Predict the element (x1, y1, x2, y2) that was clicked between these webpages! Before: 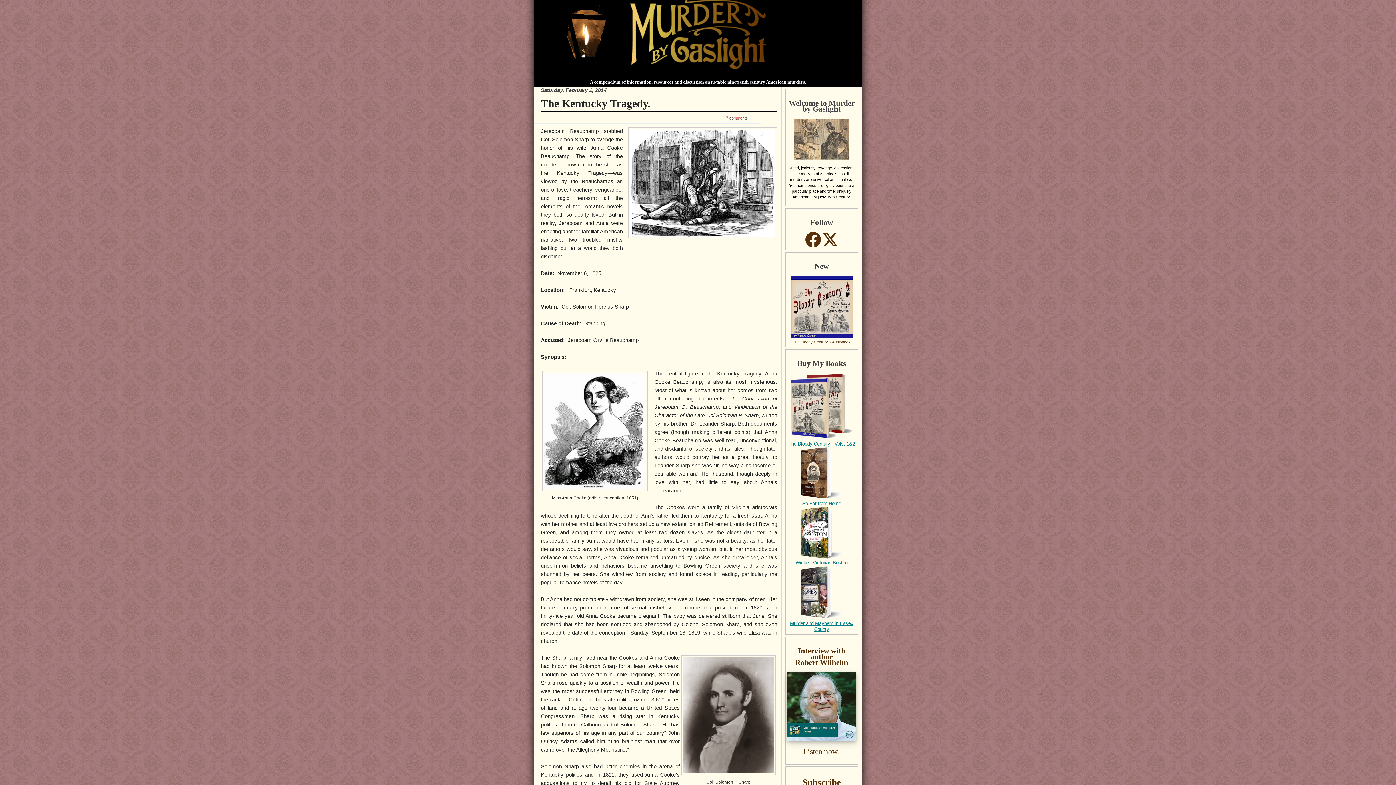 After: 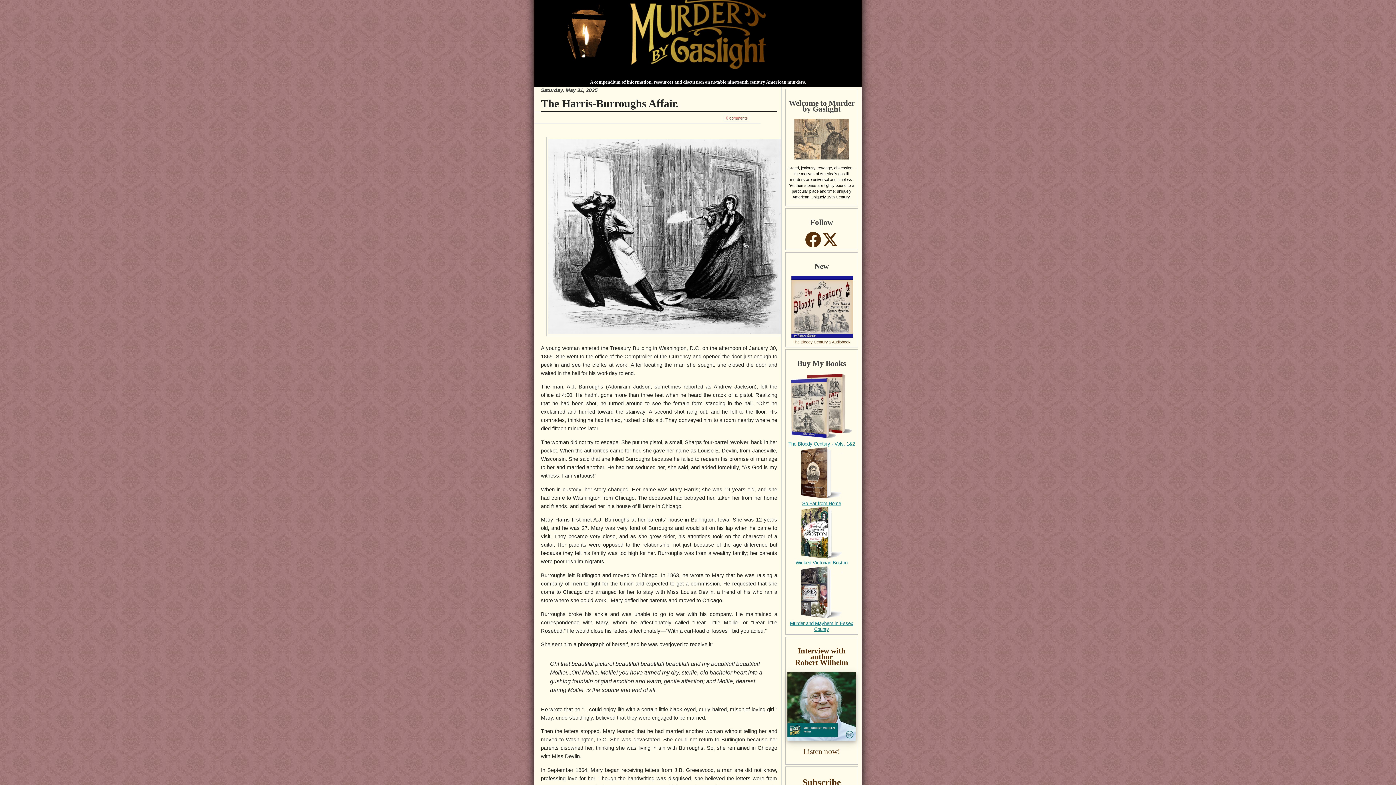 Action: bbox: (534, -8, 861, 70)